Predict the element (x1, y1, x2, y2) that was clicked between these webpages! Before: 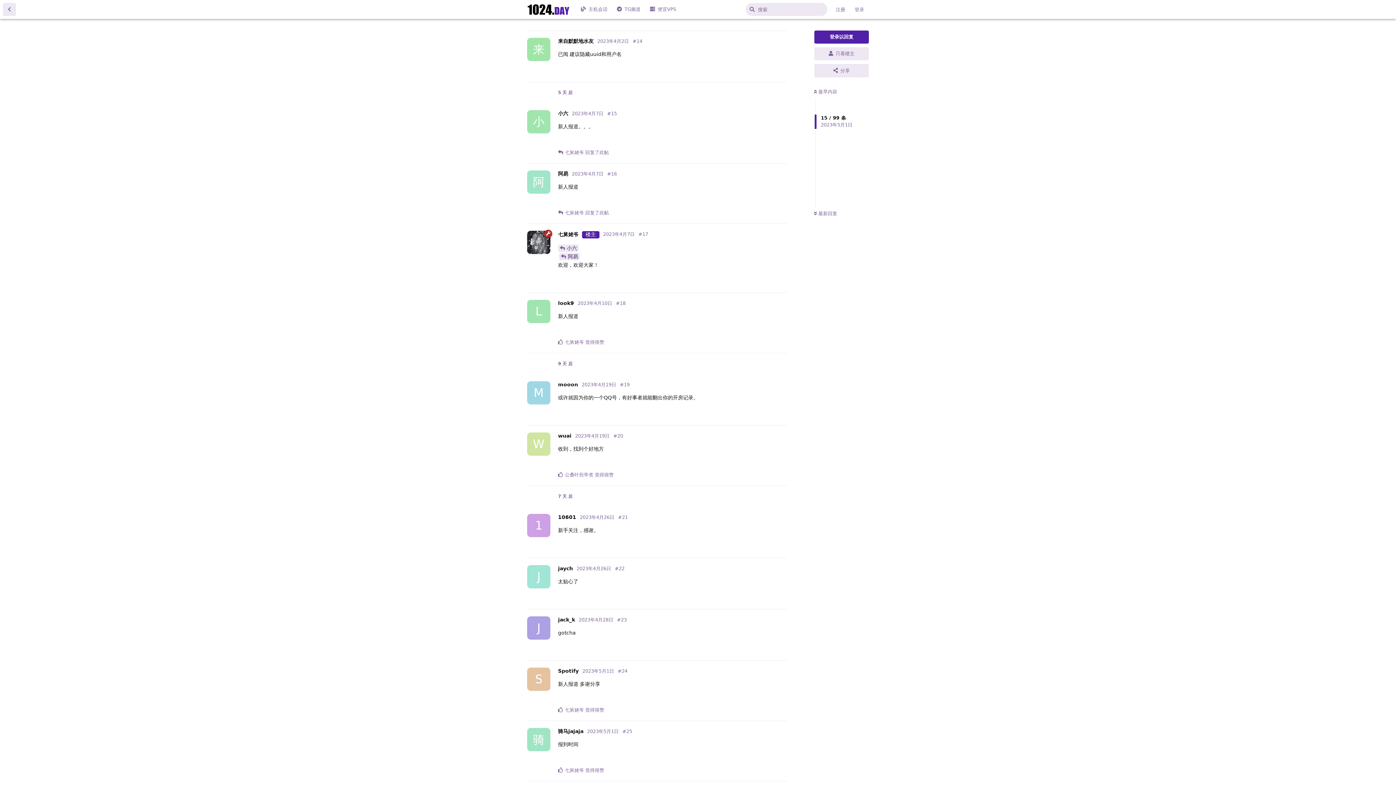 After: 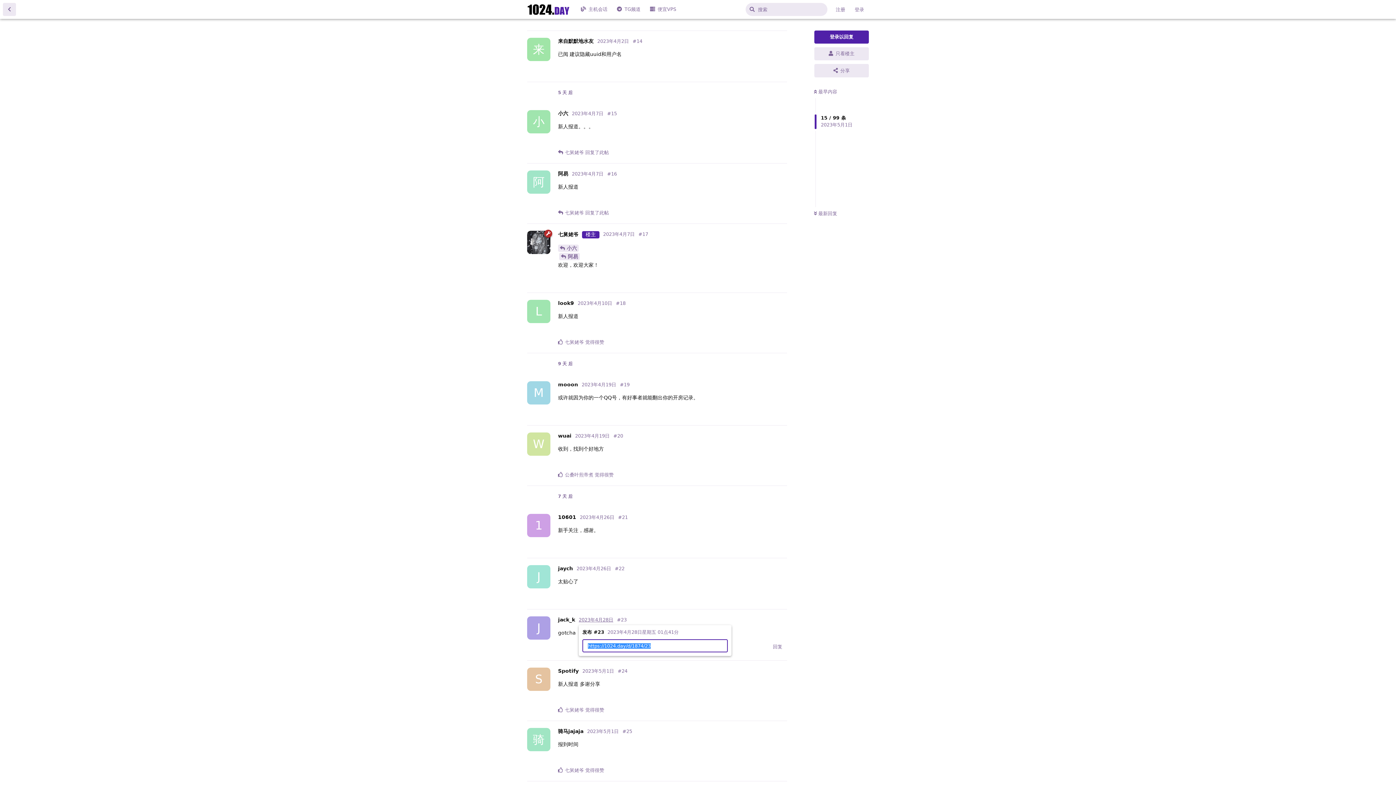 Action: label: 2023年4月28日 bbox: (578, 617, 613, 622)